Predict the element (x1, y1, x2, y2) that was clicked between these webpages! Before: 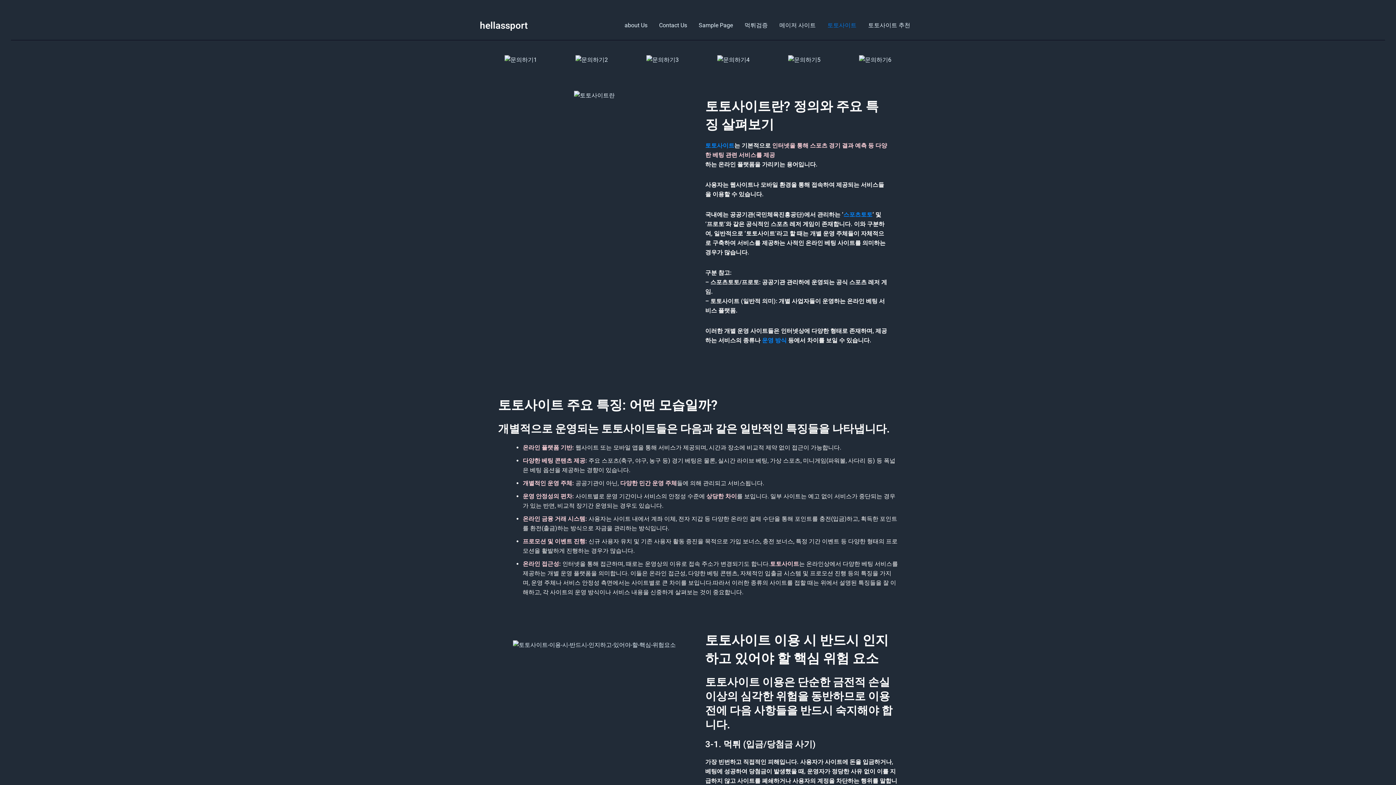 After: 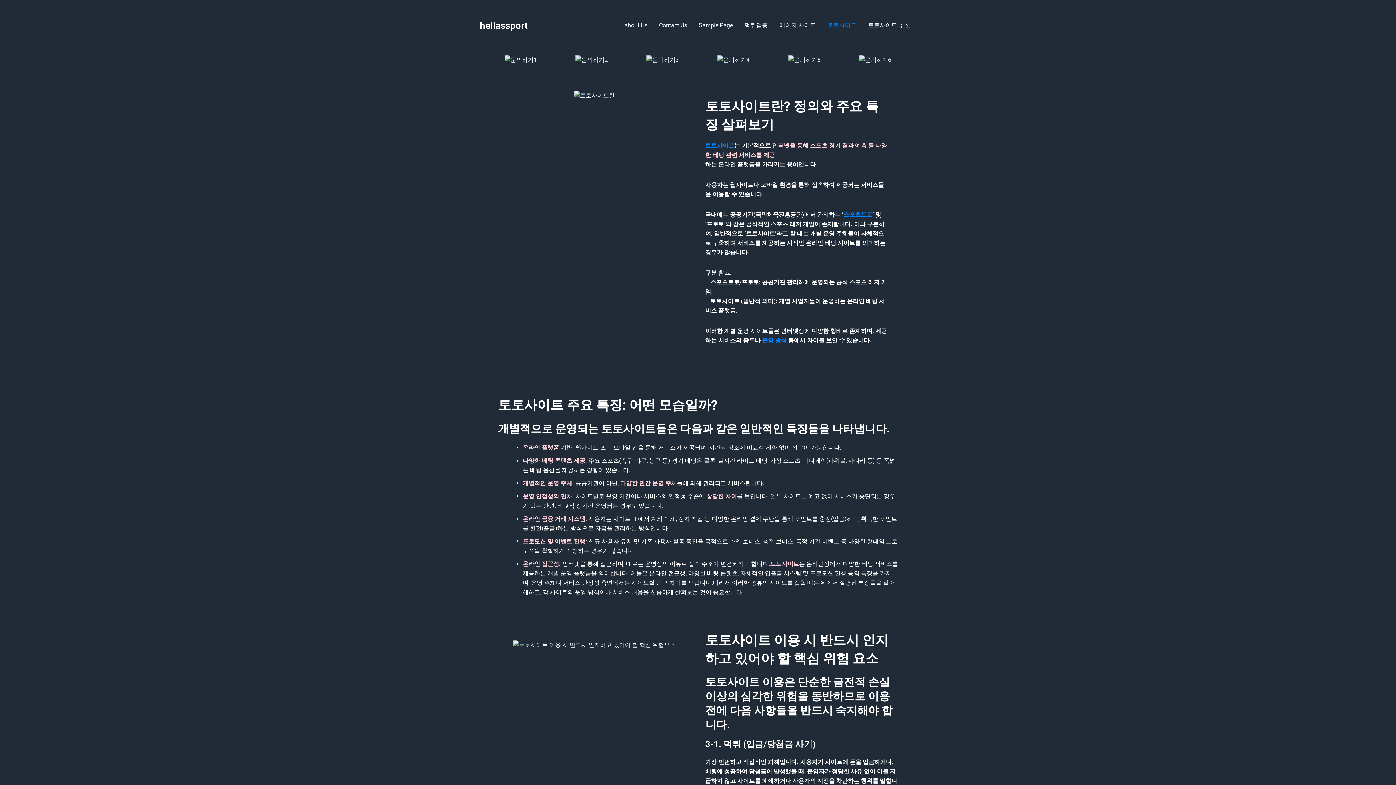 Action: label: 운영 방식 bbox: (762, 337, 786, 343)